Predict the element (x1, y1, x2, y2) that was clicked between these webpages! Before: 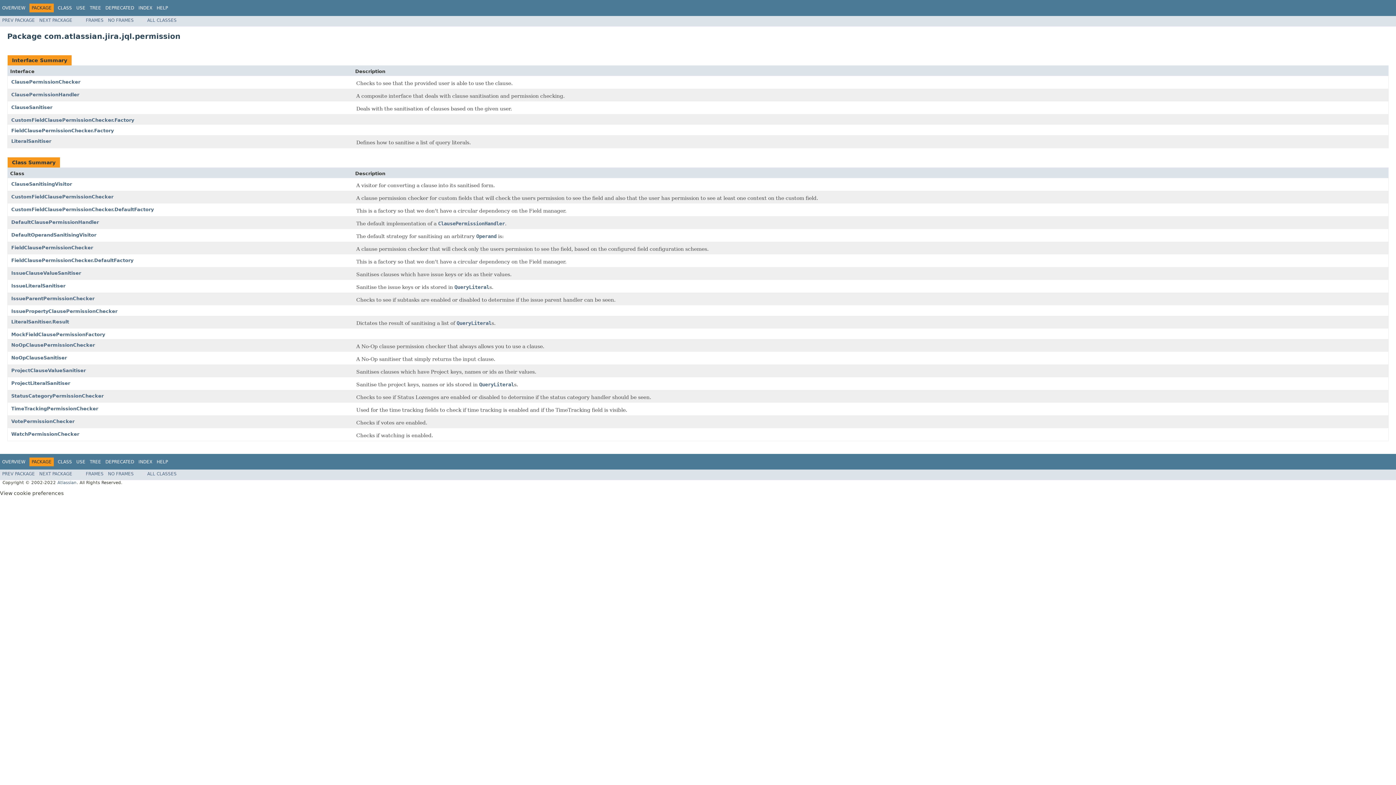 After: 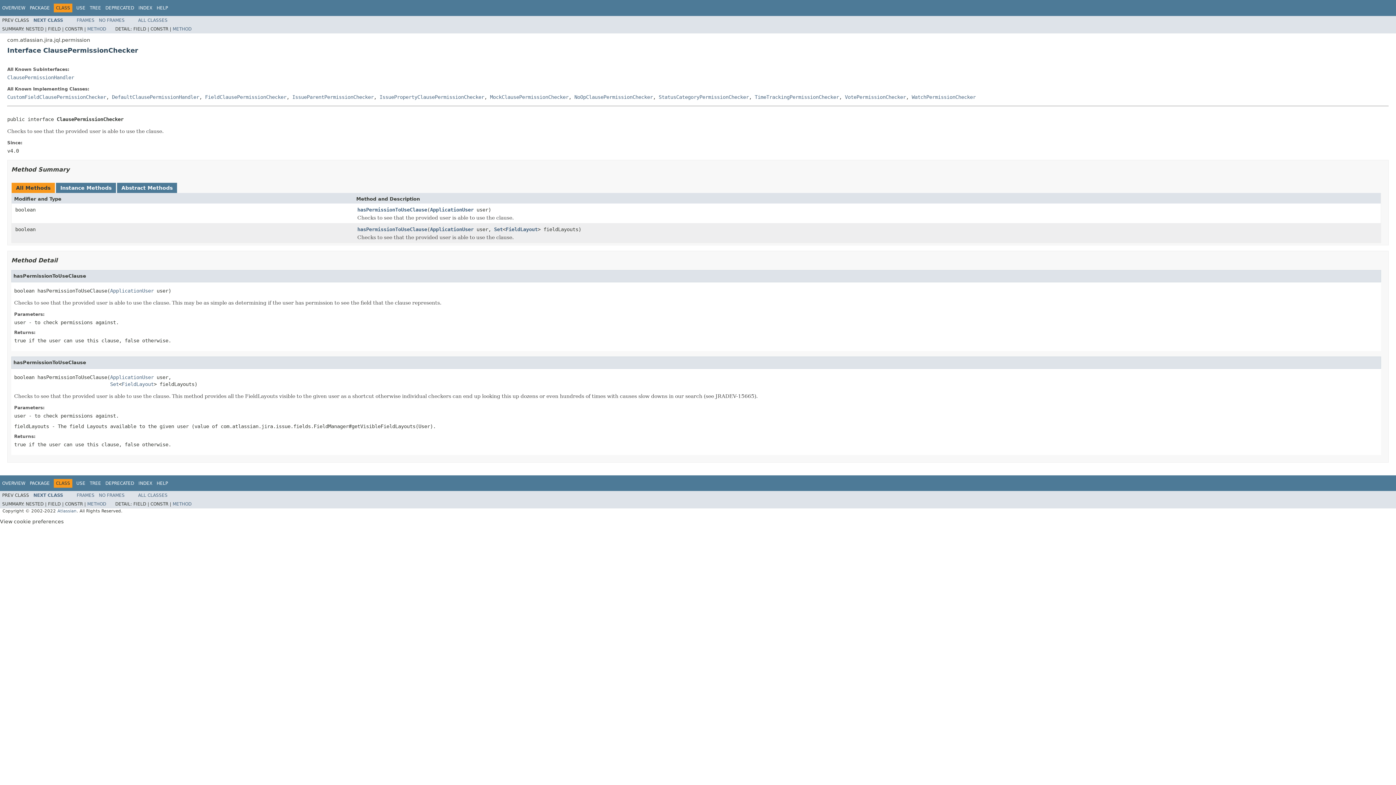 Action: bbox: (11, 79, 80, 84) label: ClausePermissionChecker